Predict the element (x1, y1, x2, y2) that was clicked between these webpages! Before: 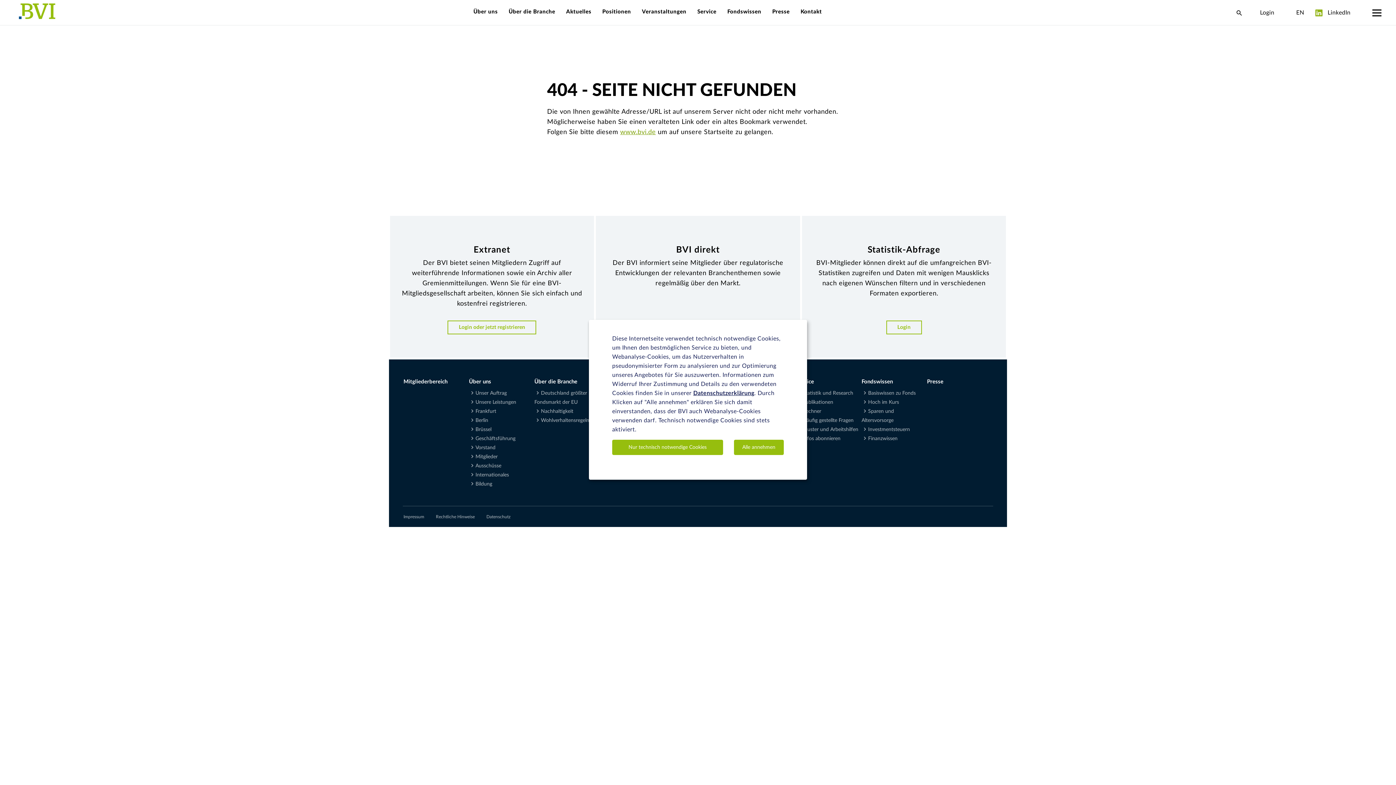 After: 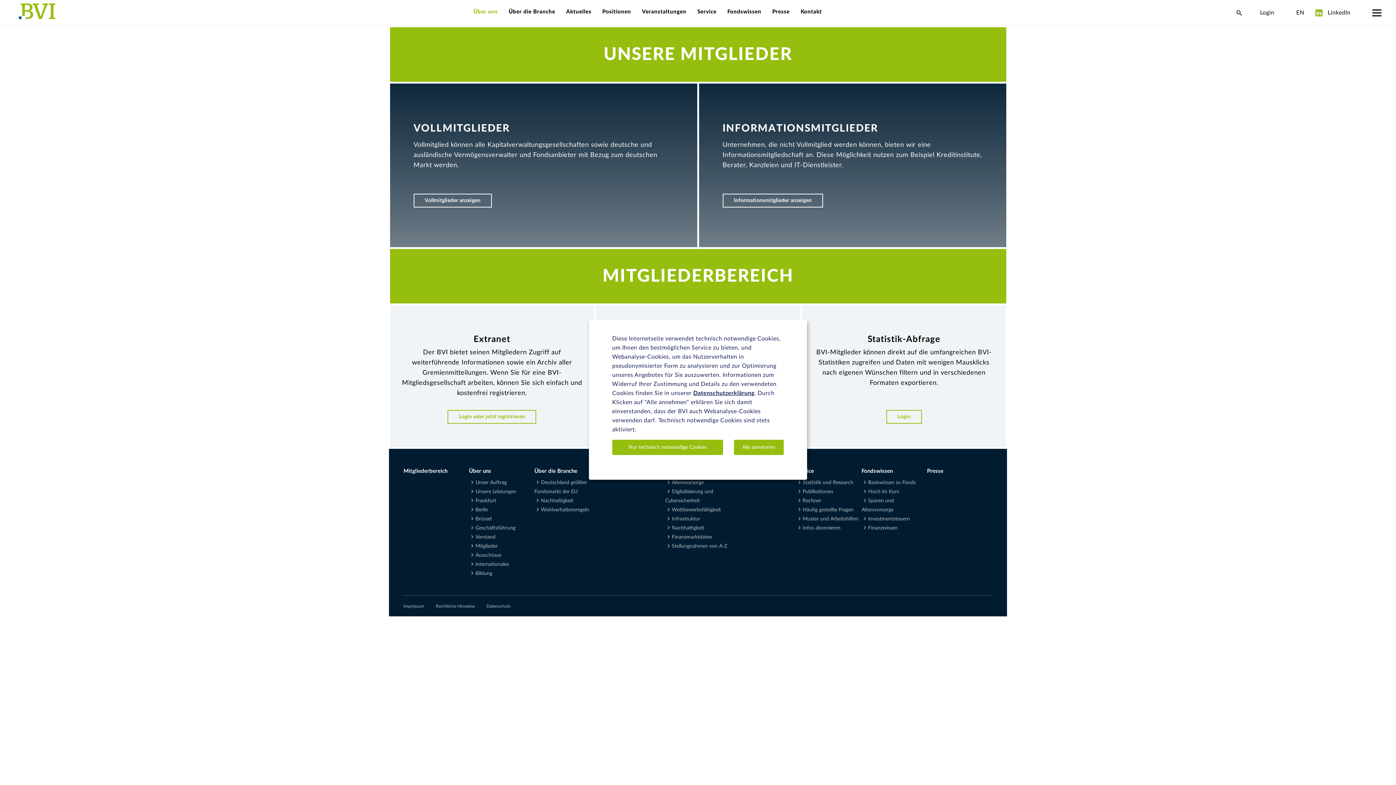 Action: bbox: (475, 454, 497, 459) label: Mitglieder